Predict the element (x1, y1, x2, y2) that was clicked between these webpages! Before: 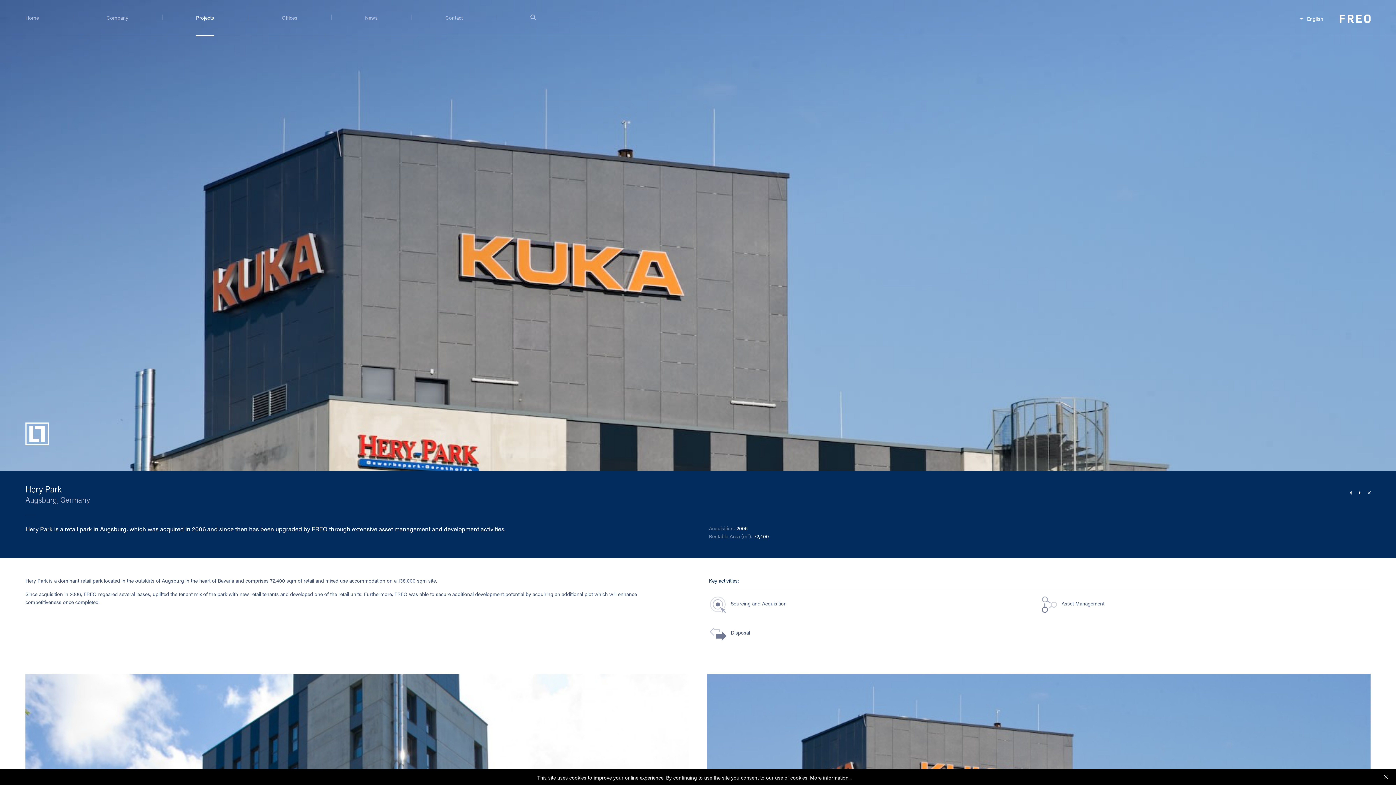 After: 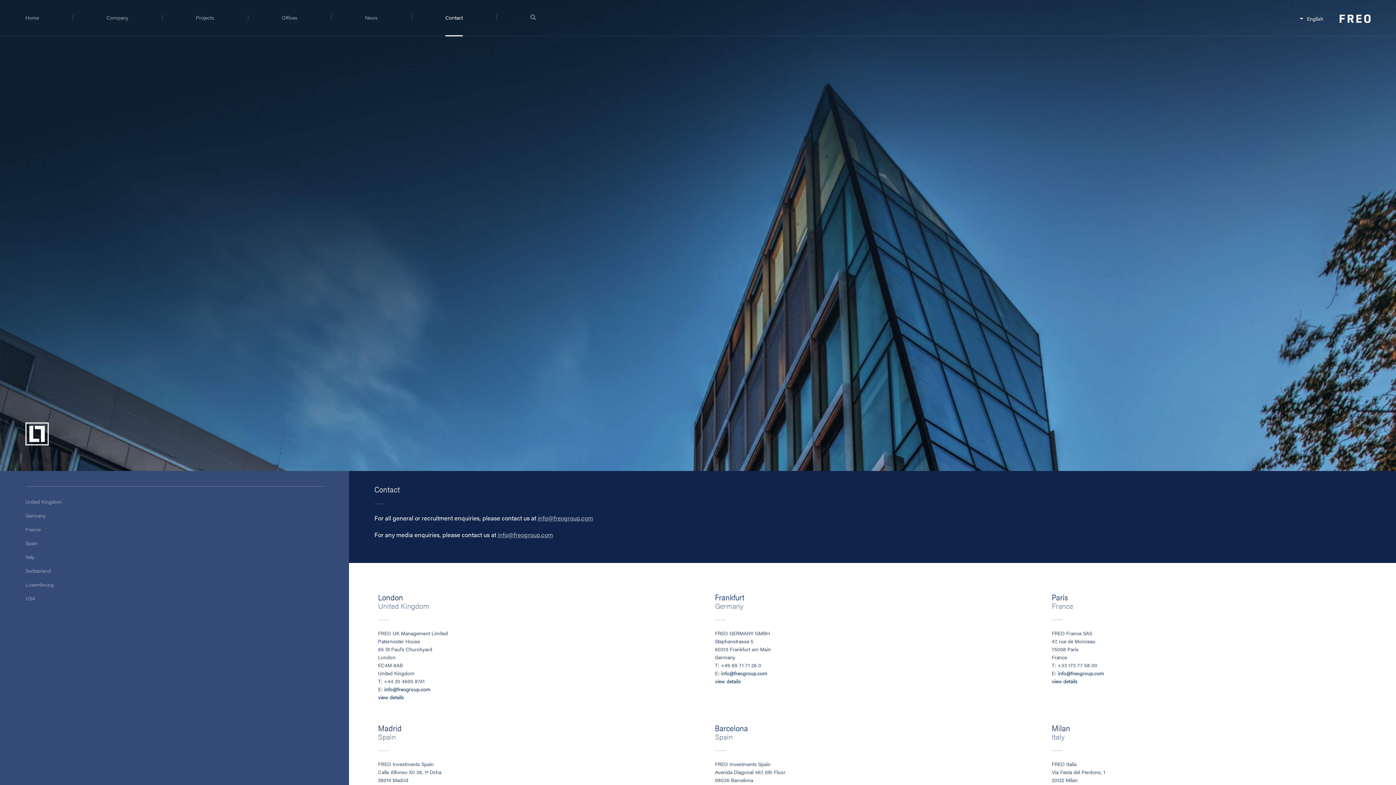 Action: label: Contact bbox: (445, 13, 462, 35)